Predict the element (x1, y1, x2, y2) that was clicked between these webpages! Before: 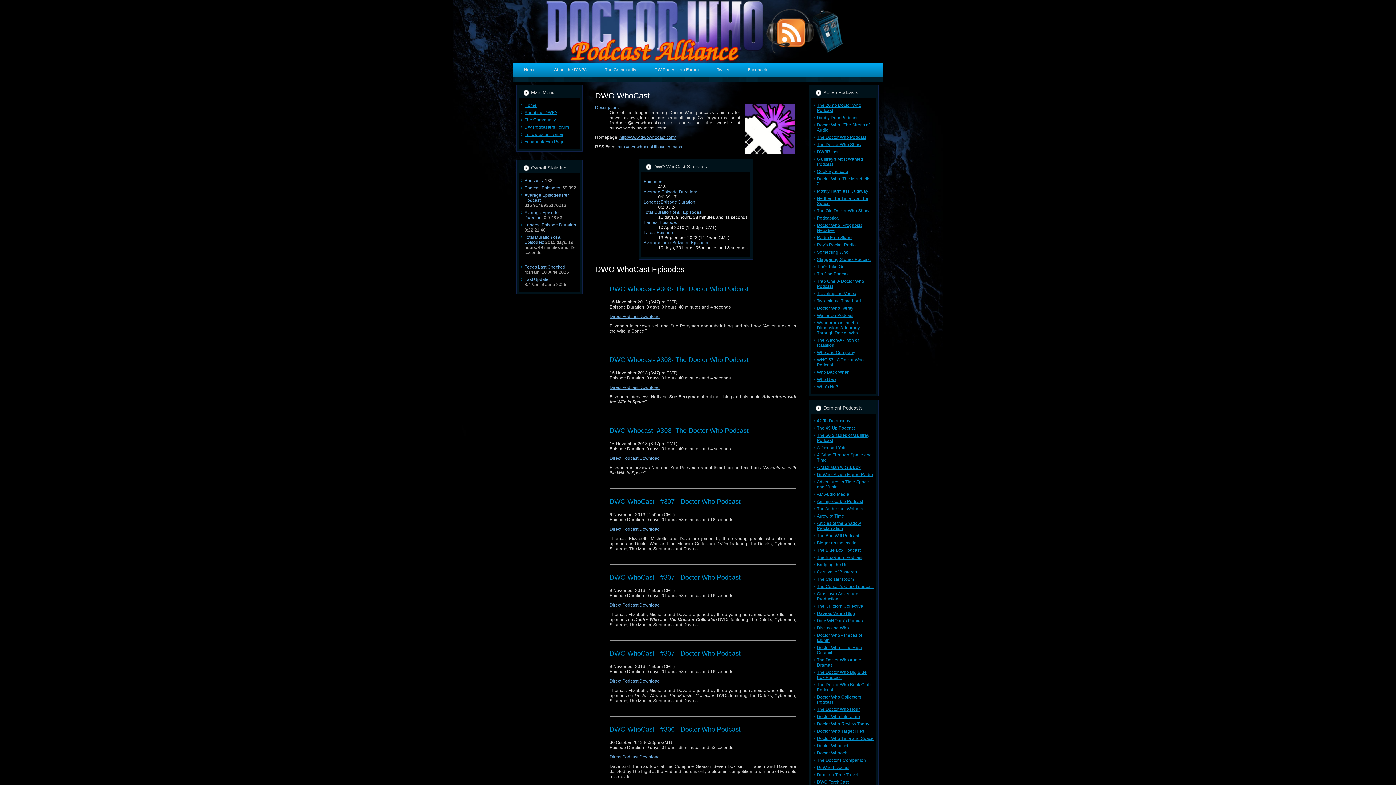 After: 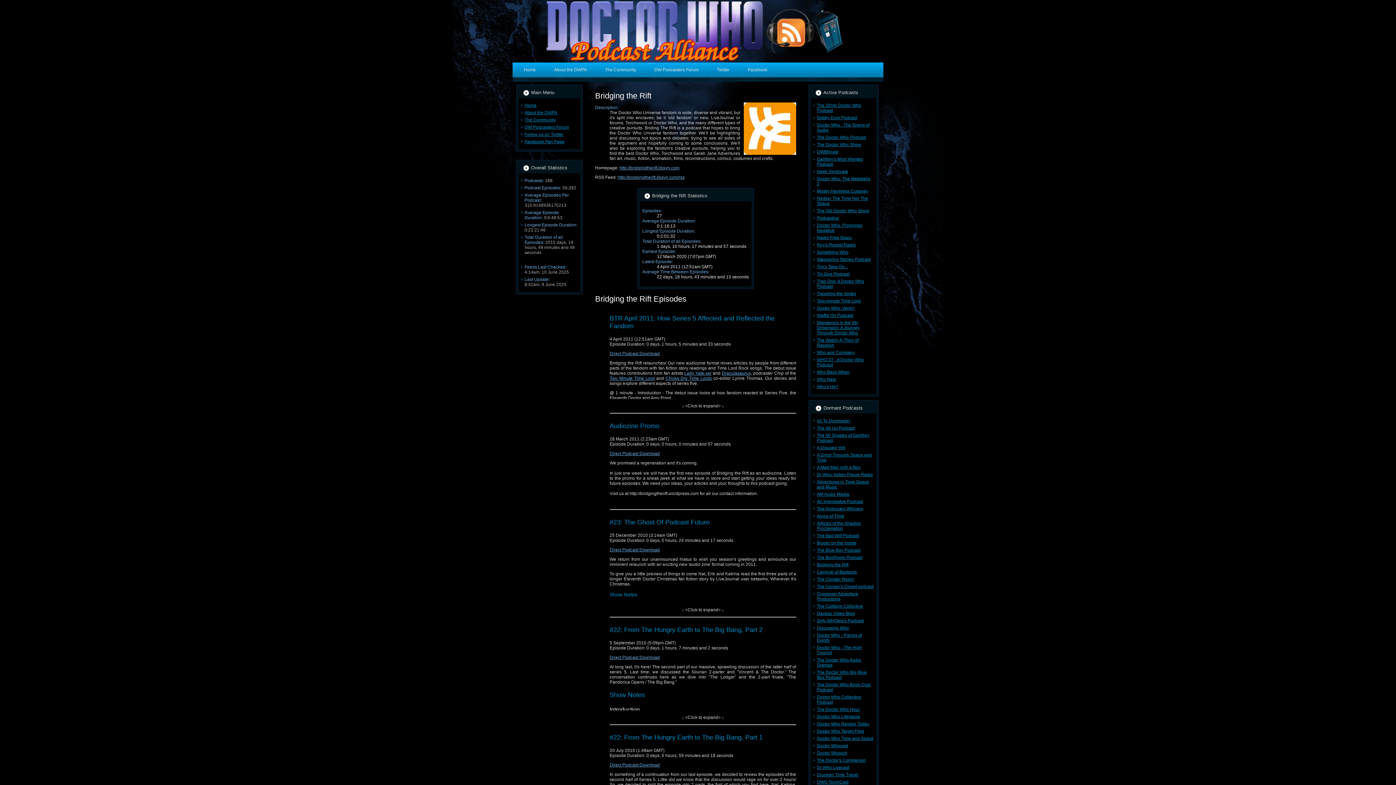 Action: label: Bridging the Rift bbox: (817, 562, 848, 567)